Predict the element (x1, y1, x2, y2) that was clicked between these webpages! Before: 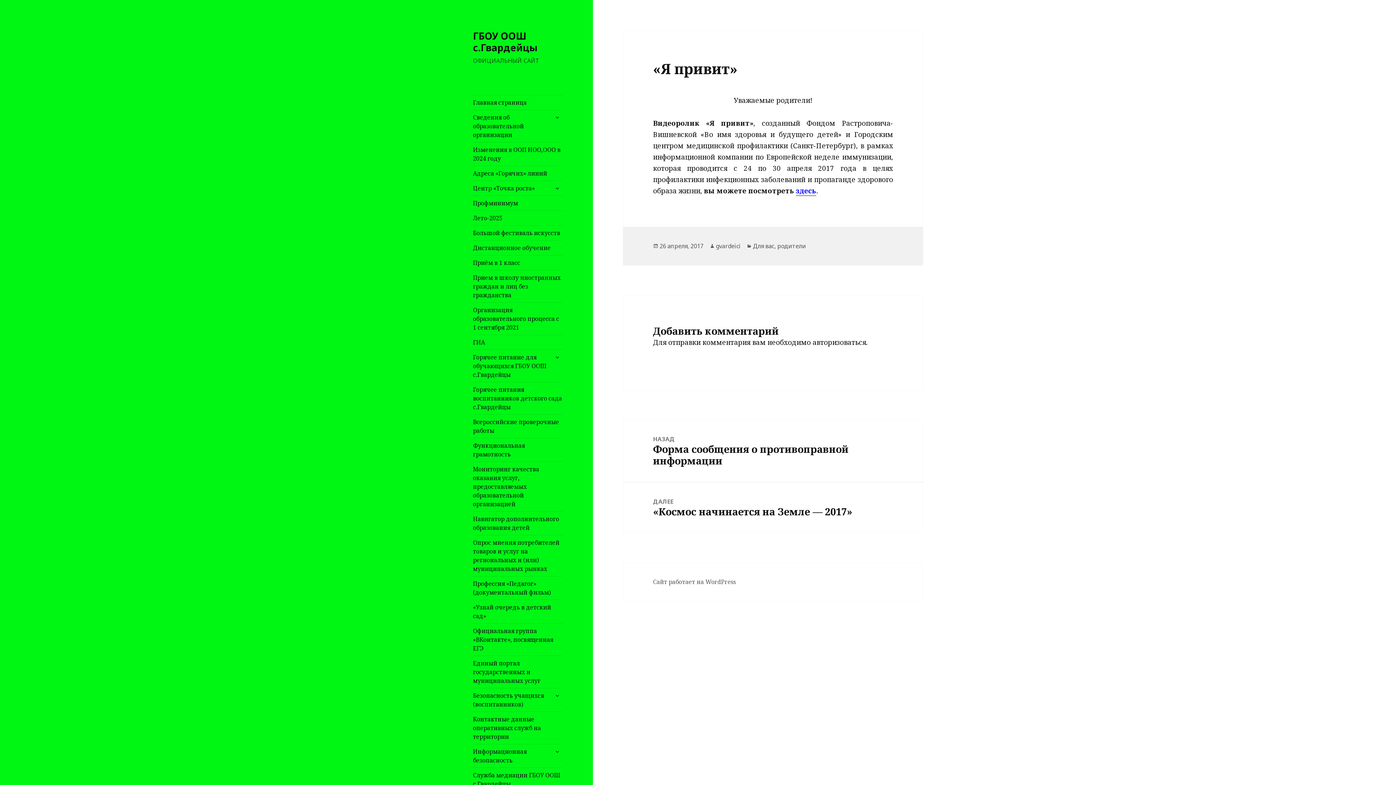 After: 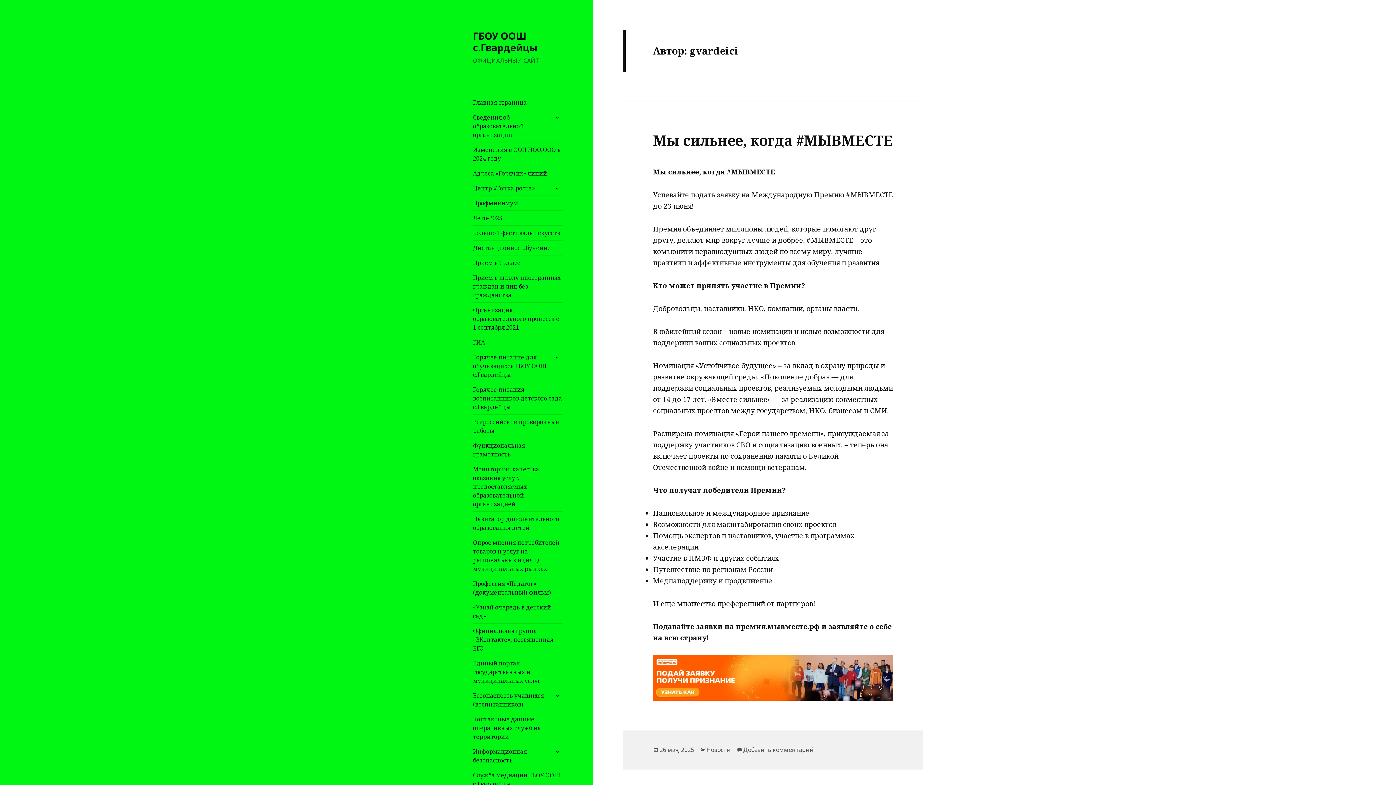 Action: bbox: (716, 242, 740, 250) label: gvardeici